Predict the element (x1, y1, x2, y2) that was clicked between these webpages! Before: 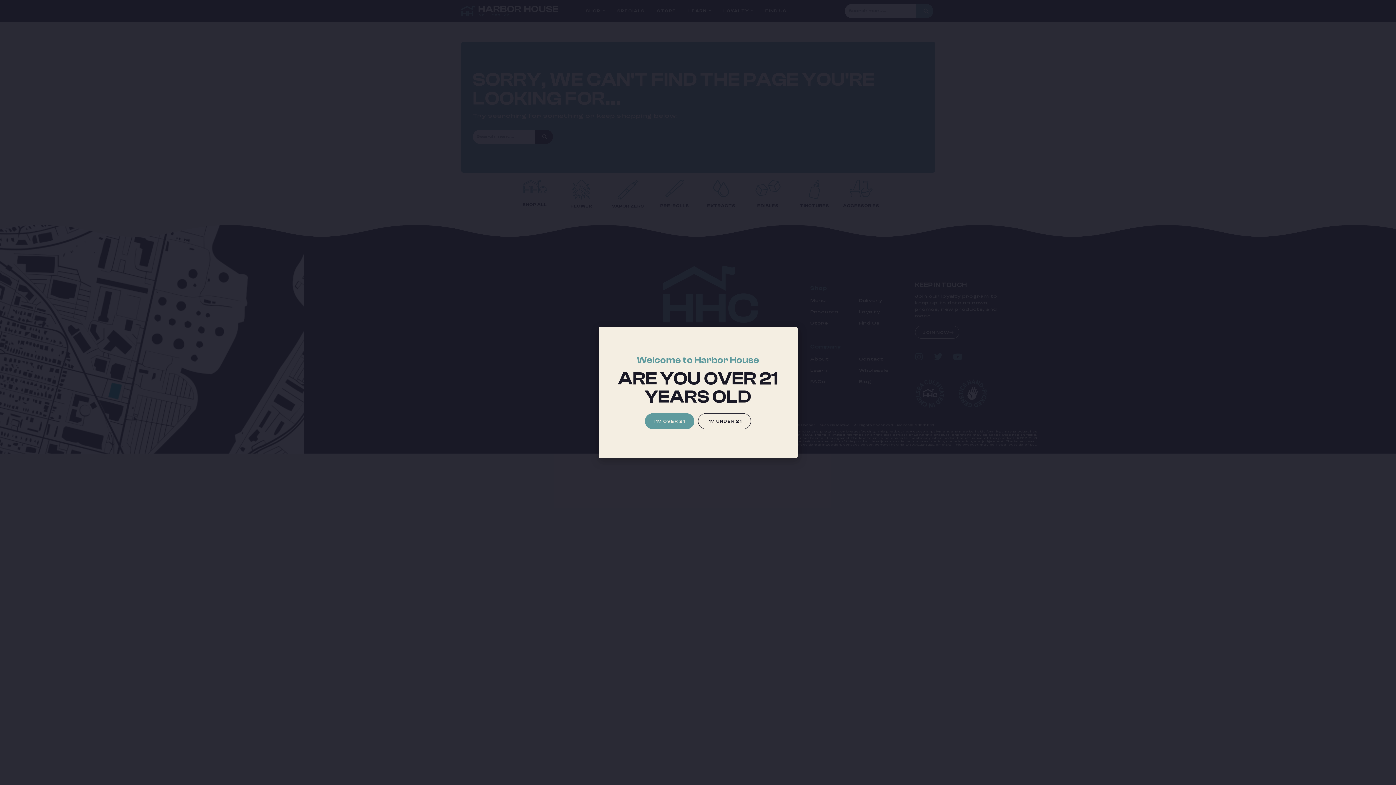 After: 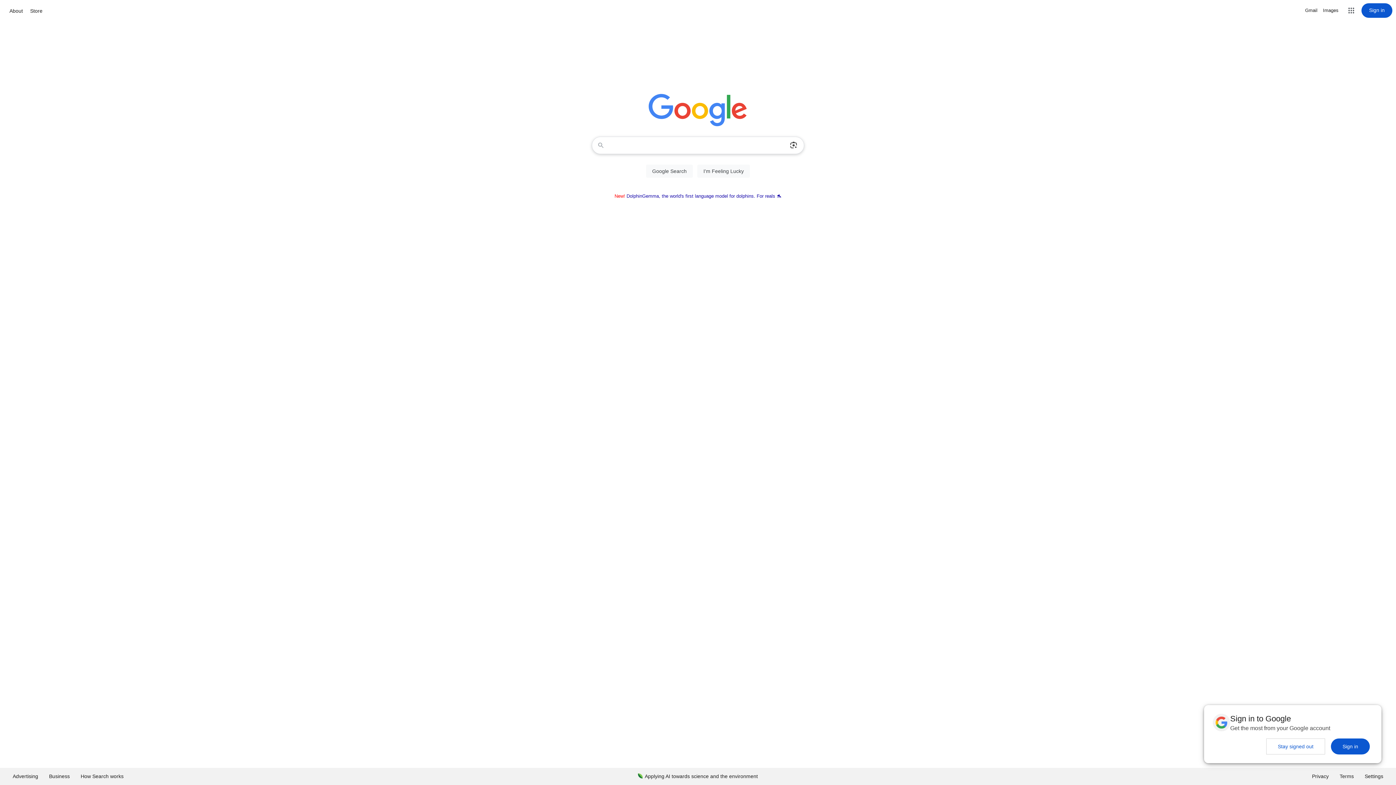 Action: bbox: (698, 413, 751, 429) label: I'M UNDER 21